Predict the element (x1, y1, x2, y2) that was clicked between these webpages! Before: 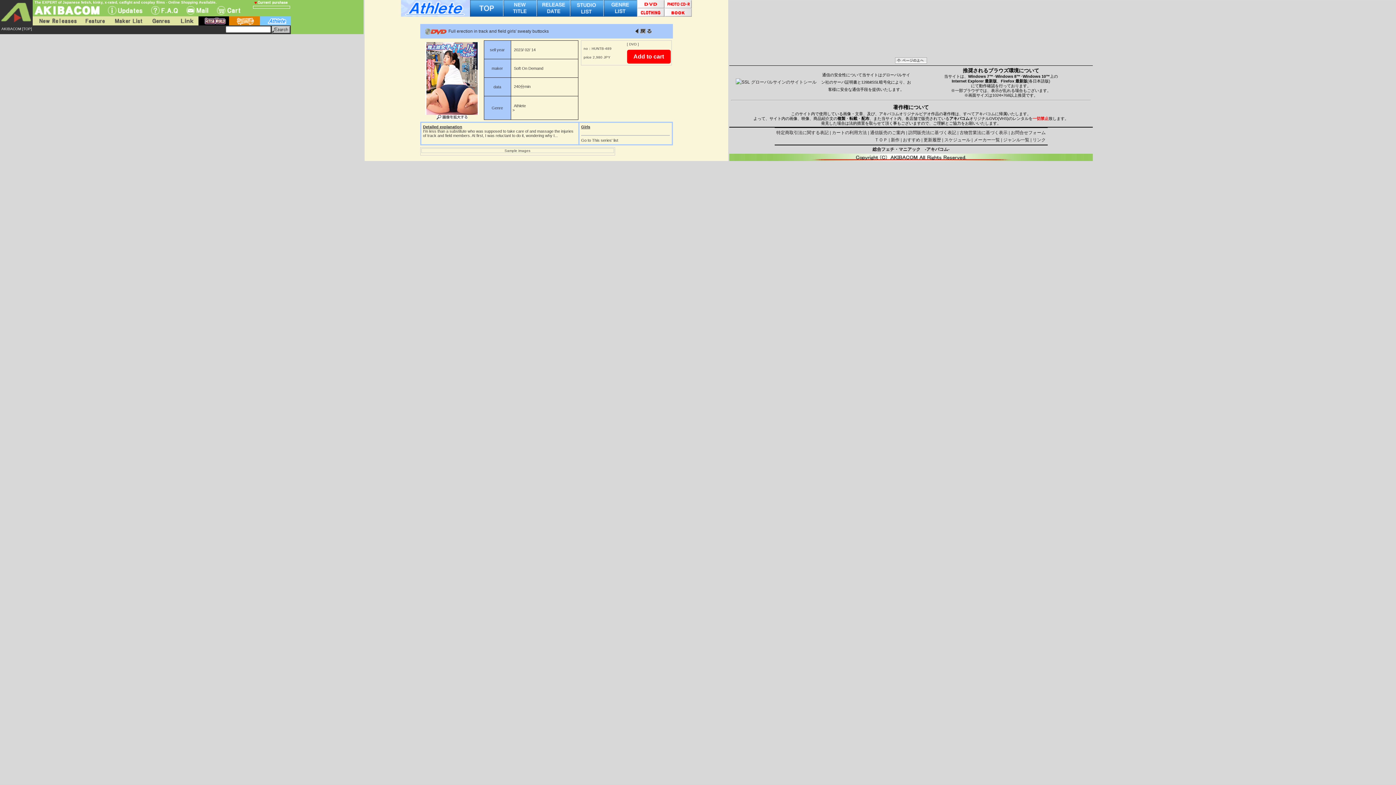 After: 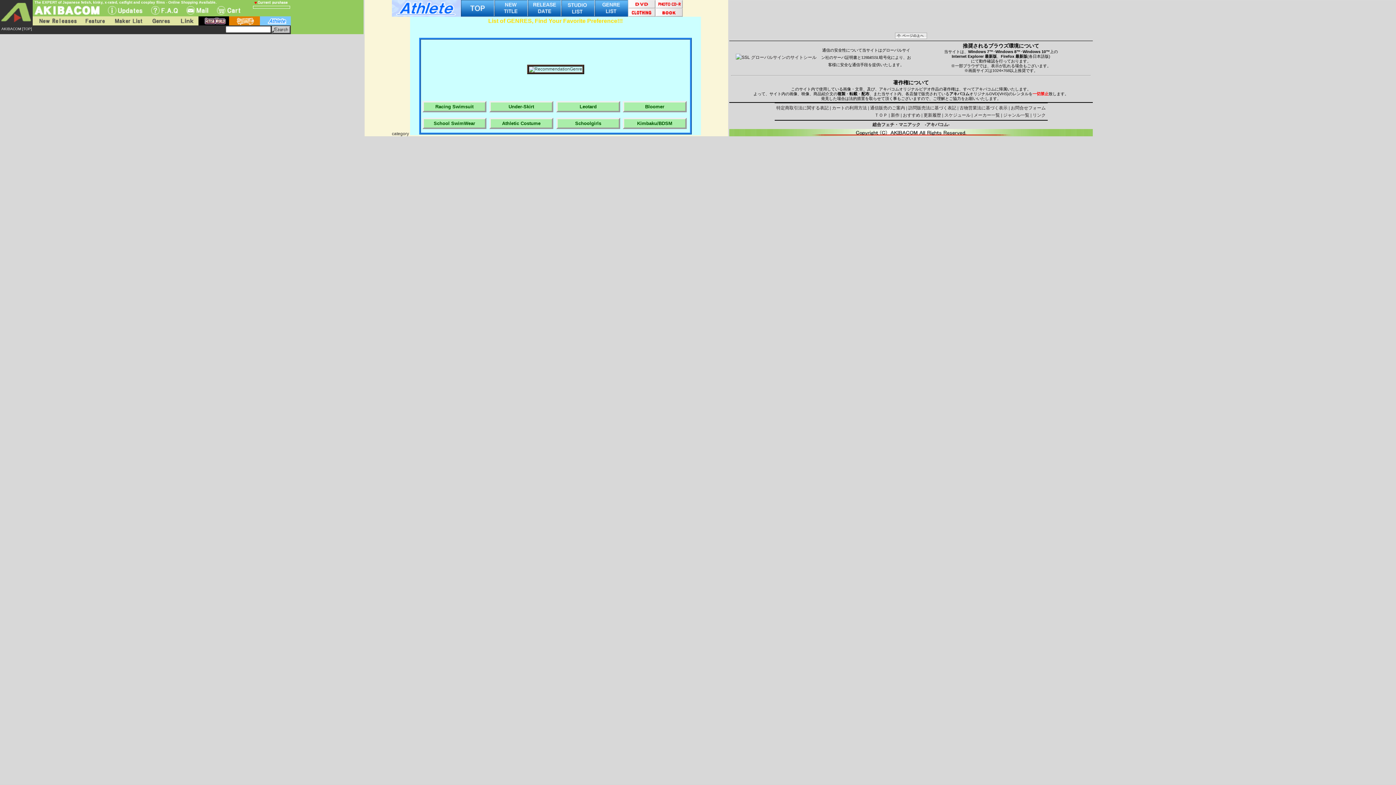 Action: bbox: (604, 11, 637, 16)